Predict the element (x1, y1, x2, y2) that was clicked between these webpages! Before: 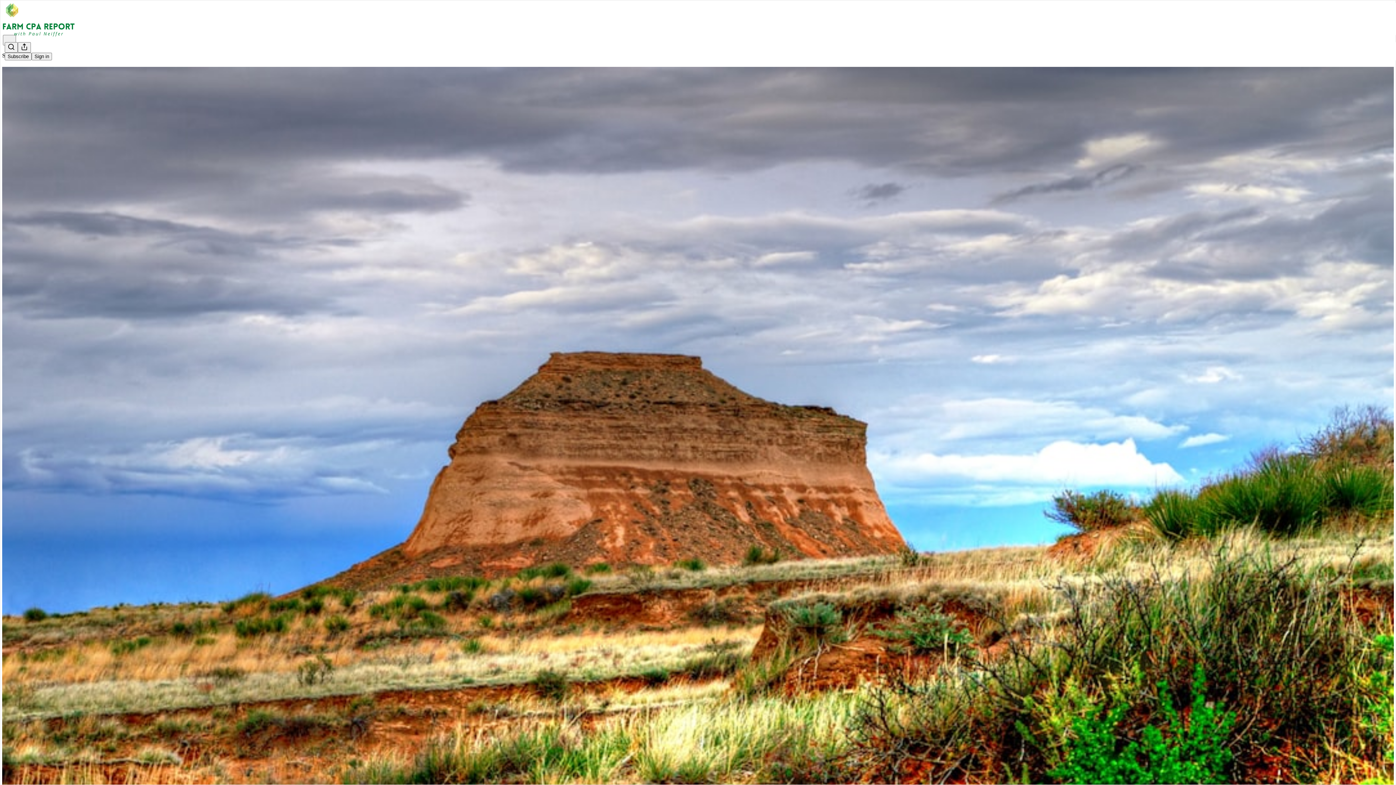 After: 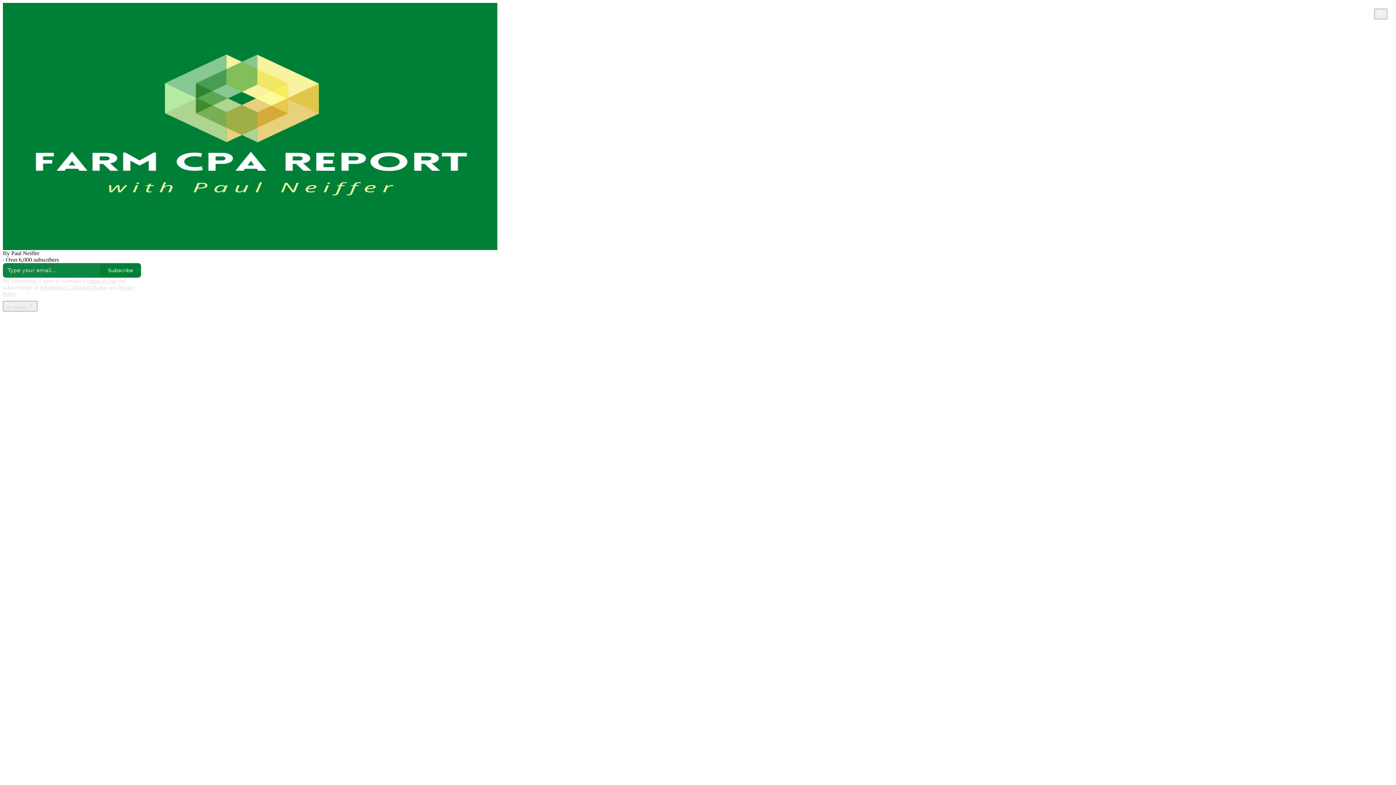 Action: bbox: (2, 23, 1399, 36)